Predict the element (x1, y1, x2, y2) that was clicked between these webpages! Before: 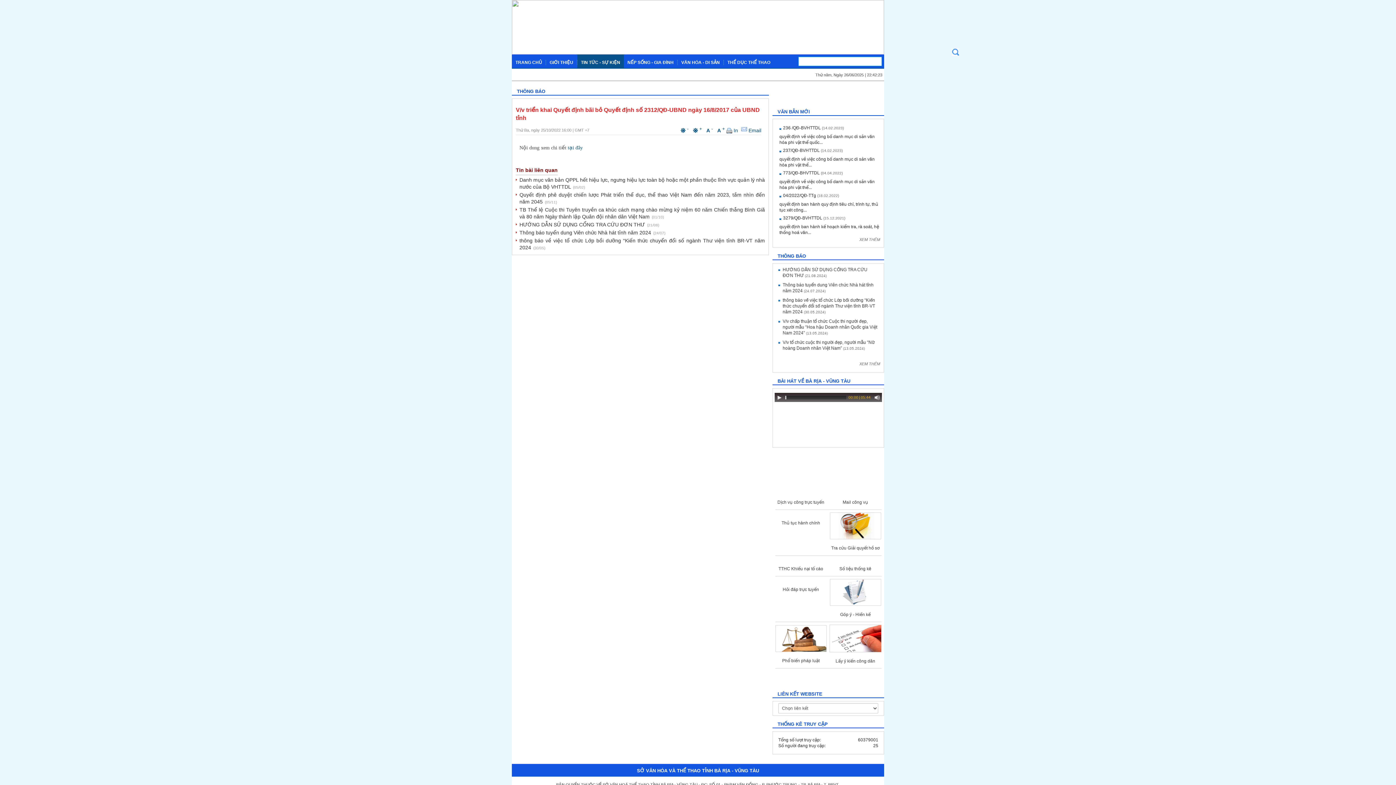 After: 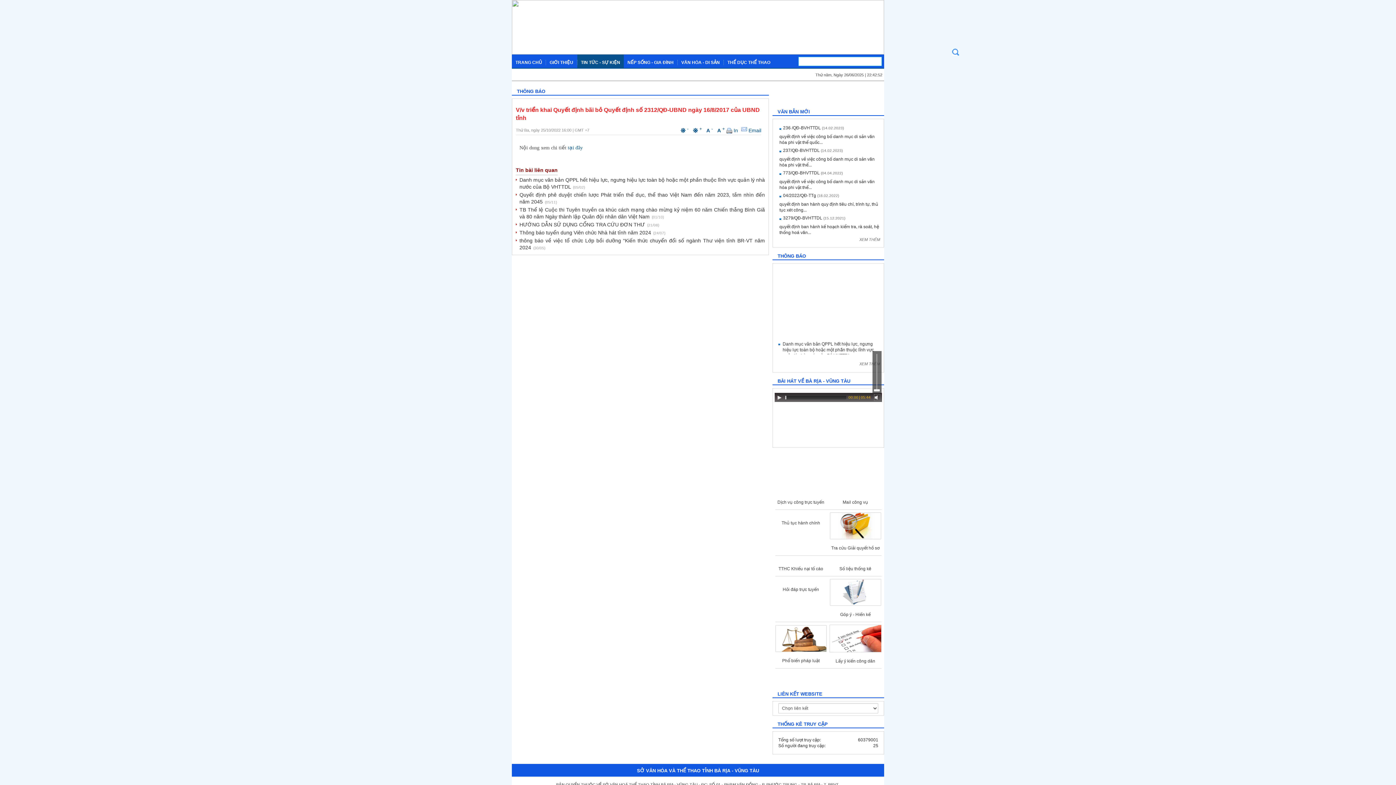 Action: label: Mute Toggle bbox: (874, 394, 880, 400)